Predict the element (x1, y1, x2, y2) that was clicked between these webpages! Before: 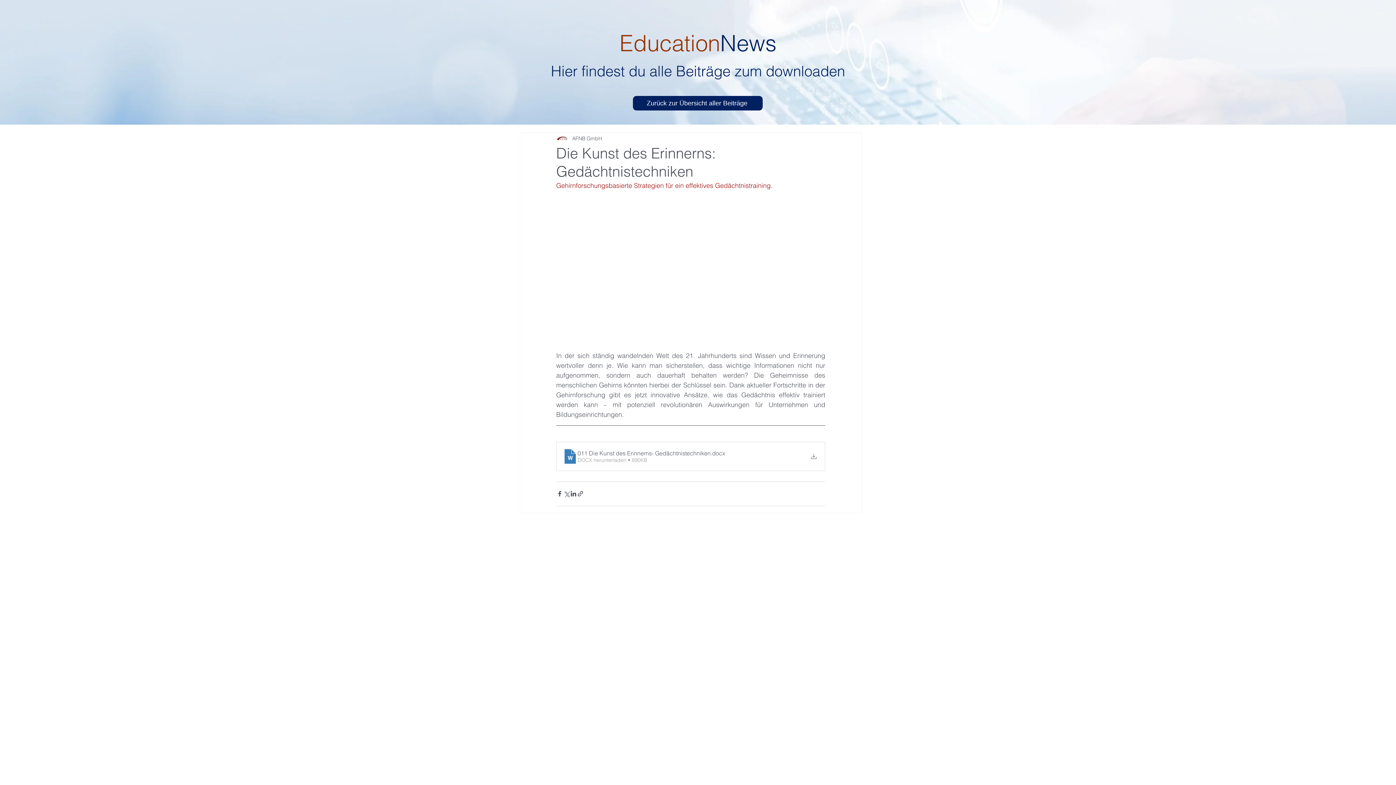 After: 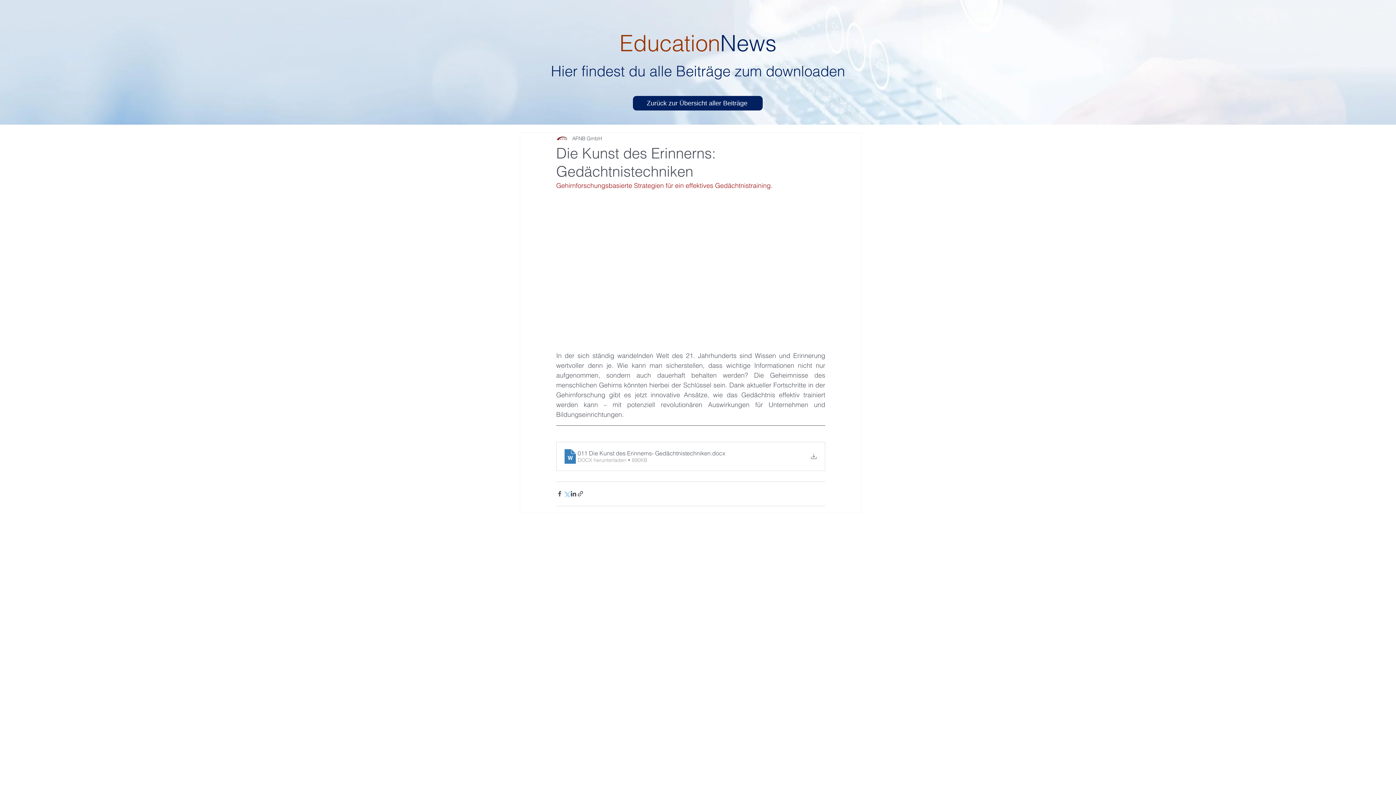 Action: bbox: (563, 490, 570, 497) label: Über X (Twitter) teilen